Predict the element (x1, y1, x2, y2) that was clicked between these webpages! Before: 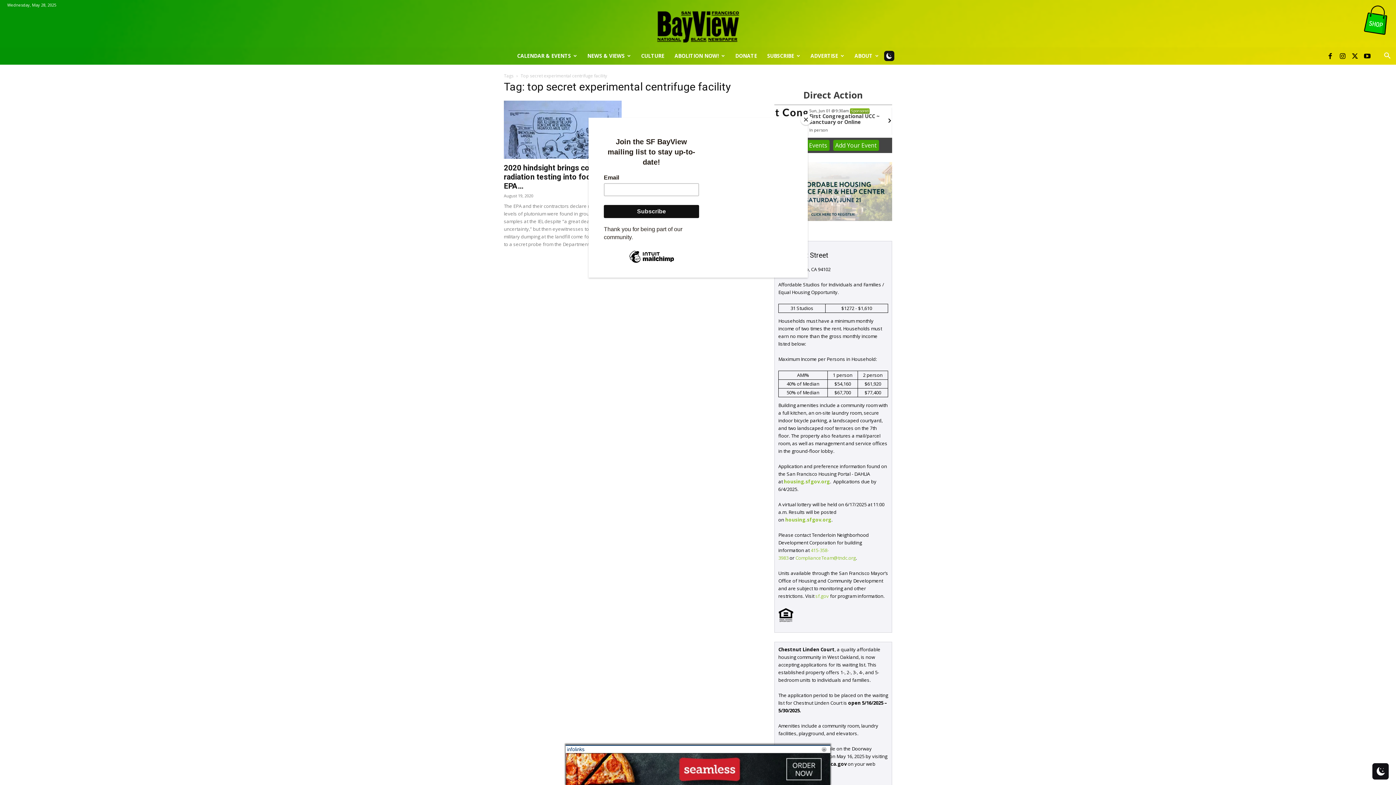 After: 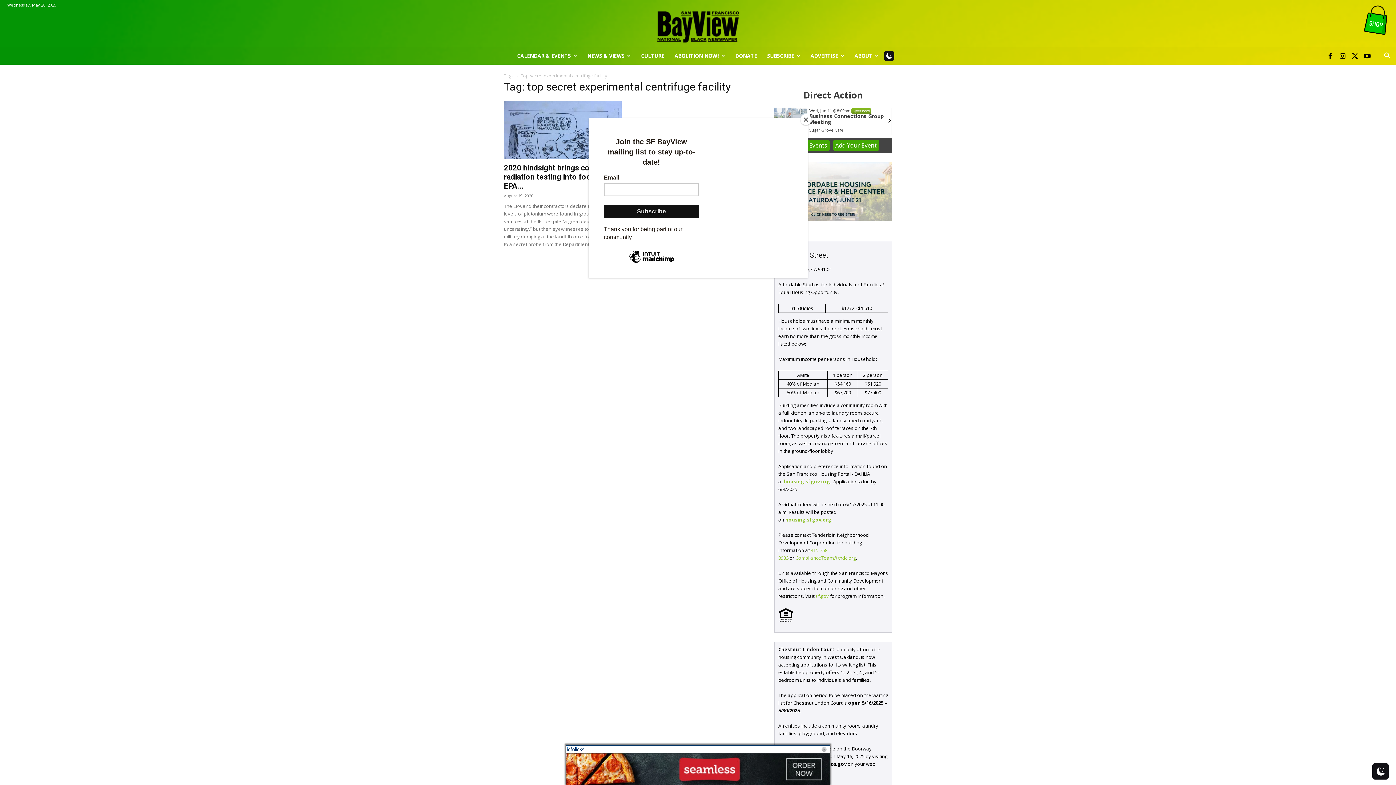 Action: bbox: (1360, 3, 1393, 37)